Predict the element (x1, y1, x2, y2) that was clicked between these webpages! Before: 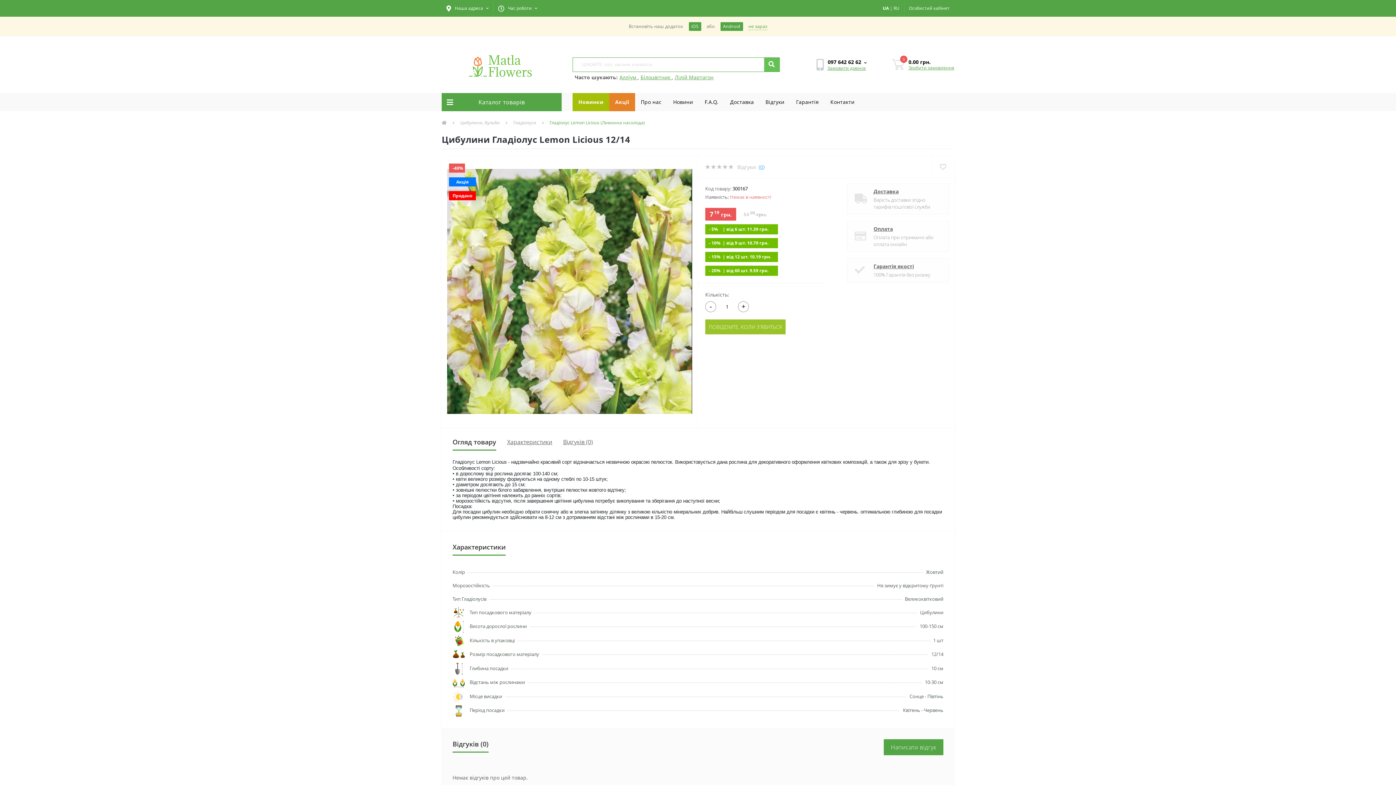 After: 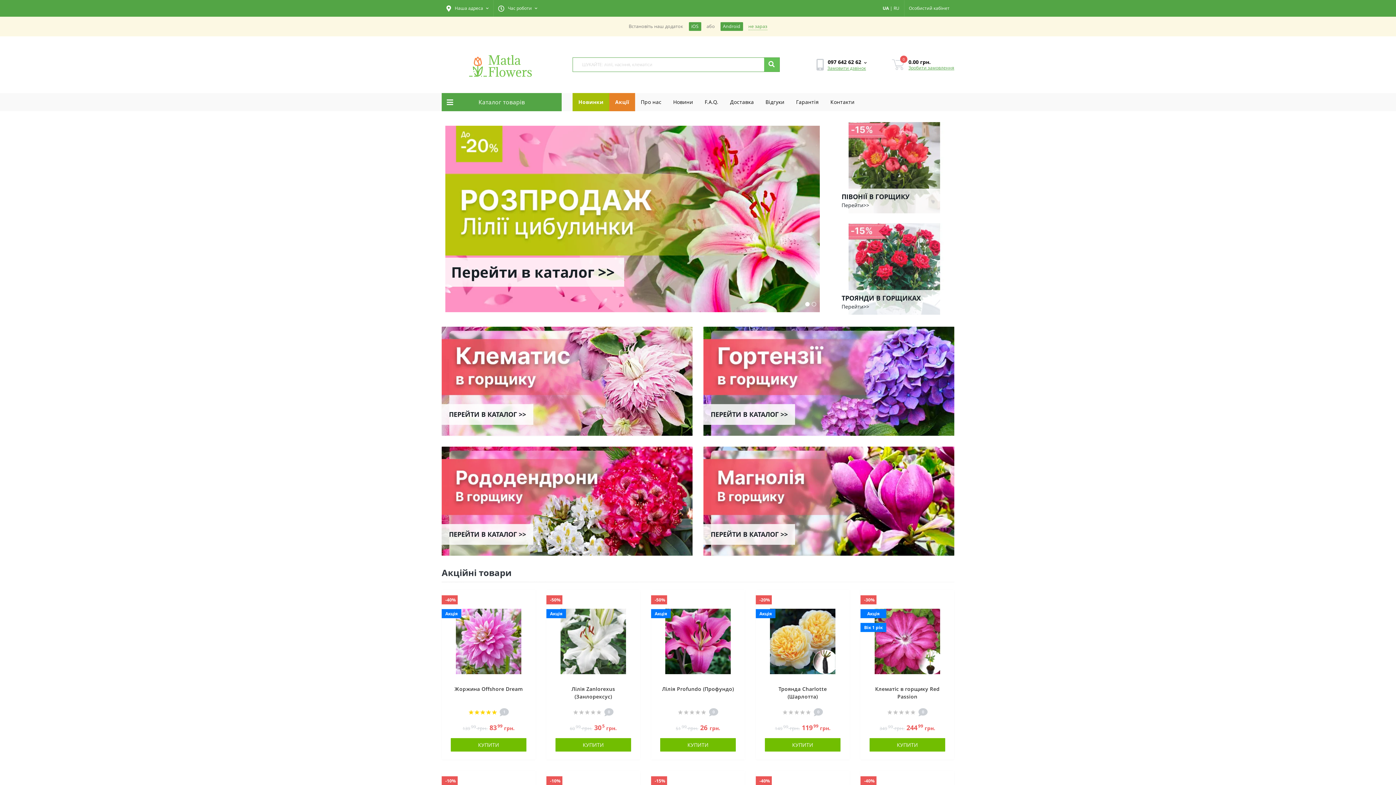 Action: bbox: (461, 60, 541, 67)